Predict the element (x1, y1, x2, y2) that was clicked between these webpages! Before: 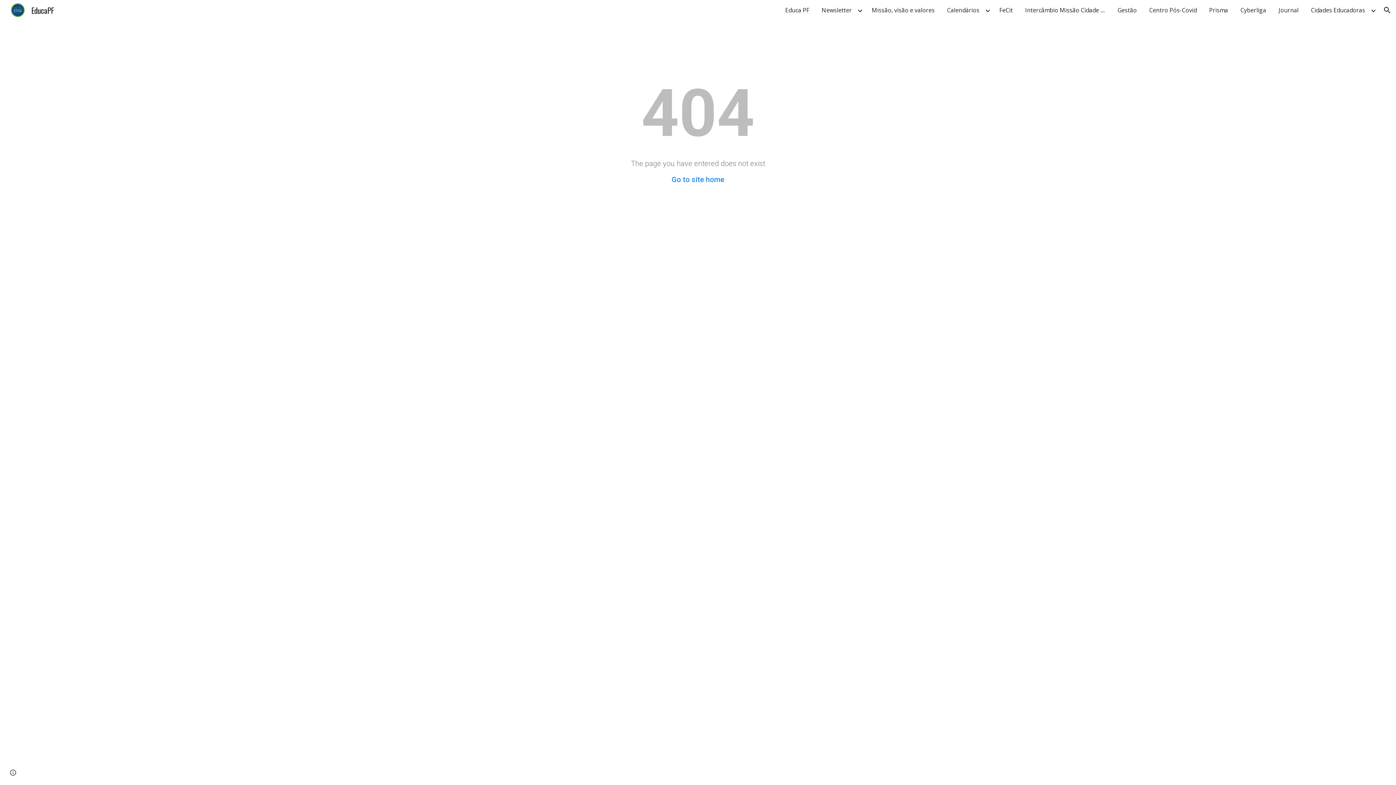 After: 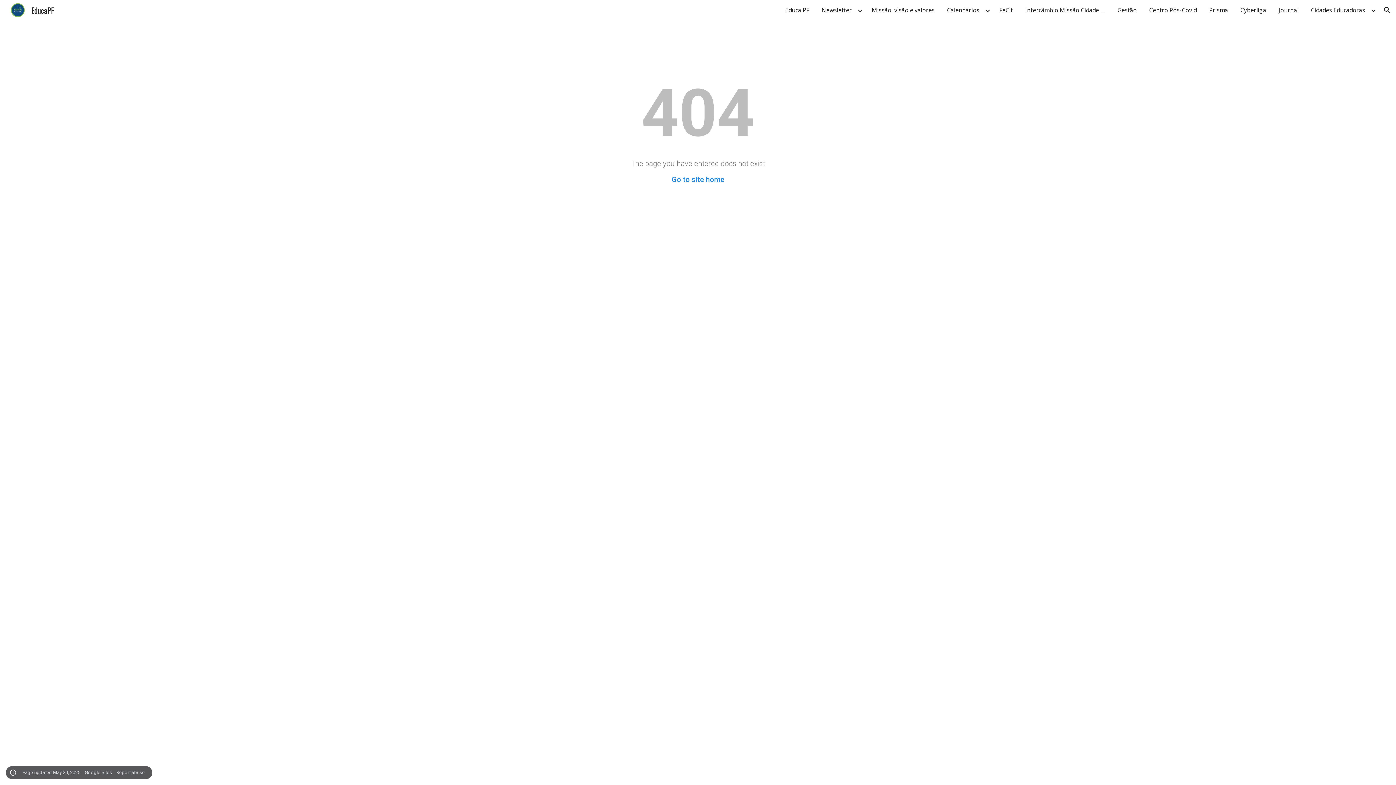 Action: label: Site actions bbox: (8, 768, 18, 778)